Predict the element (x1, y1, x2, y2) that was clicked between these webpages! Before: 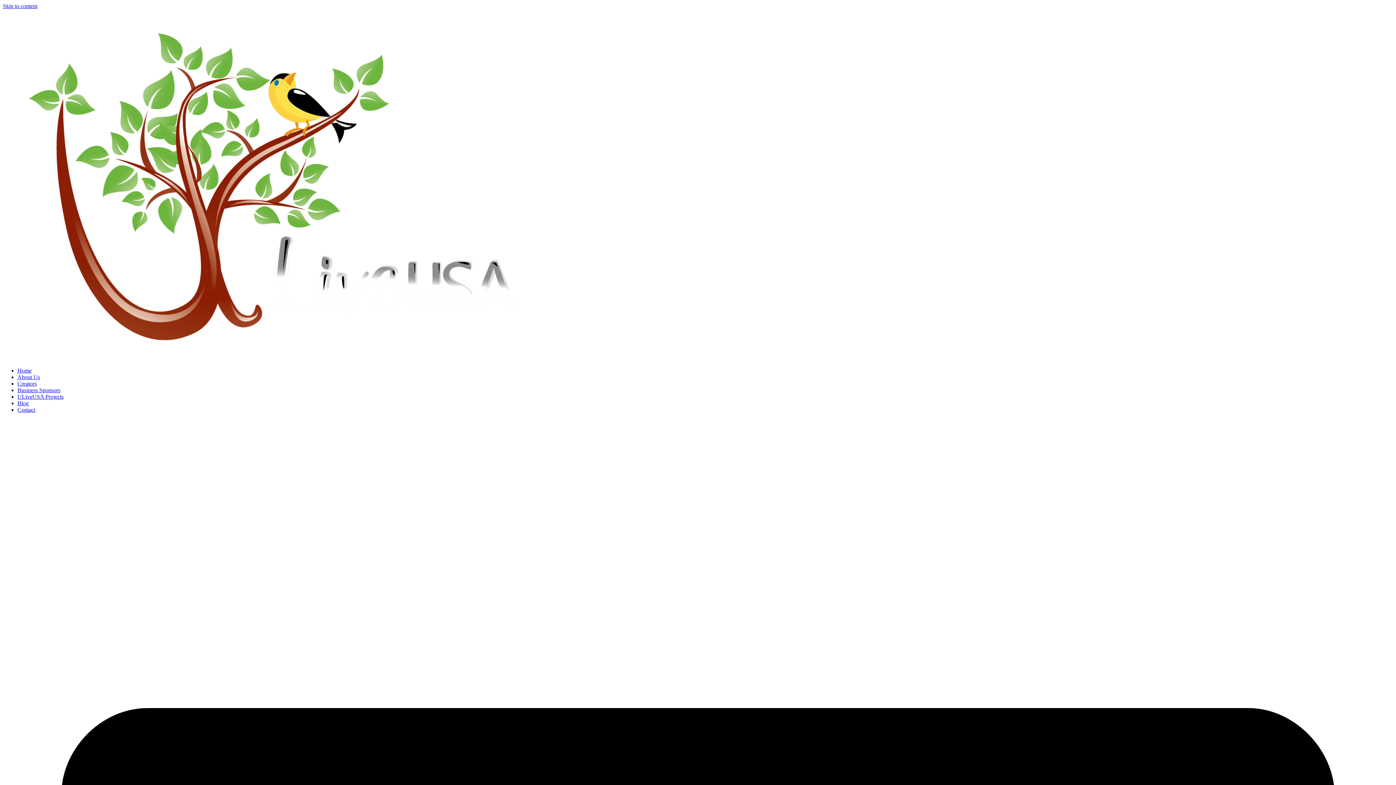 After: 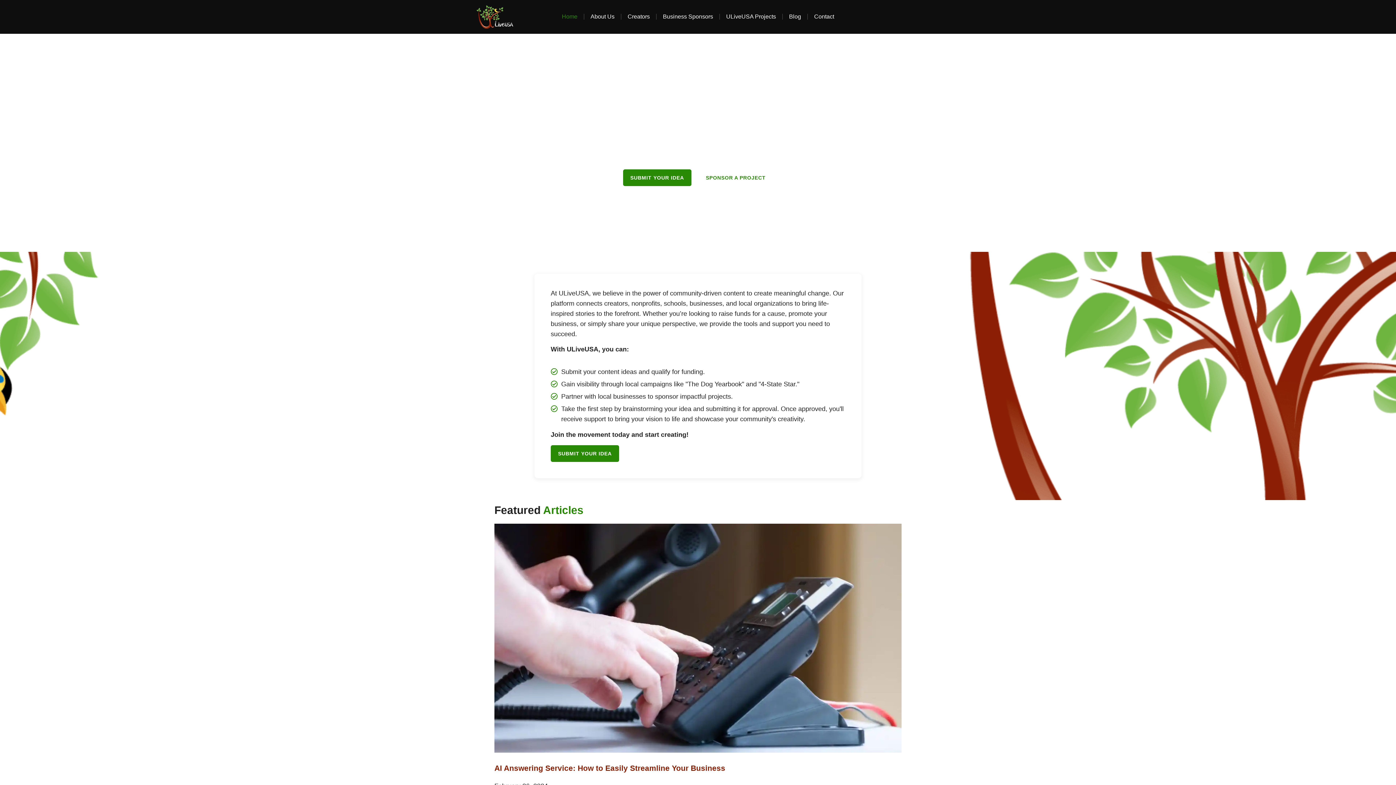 Action: bbox: (17, 367, 31, 373) label: Home